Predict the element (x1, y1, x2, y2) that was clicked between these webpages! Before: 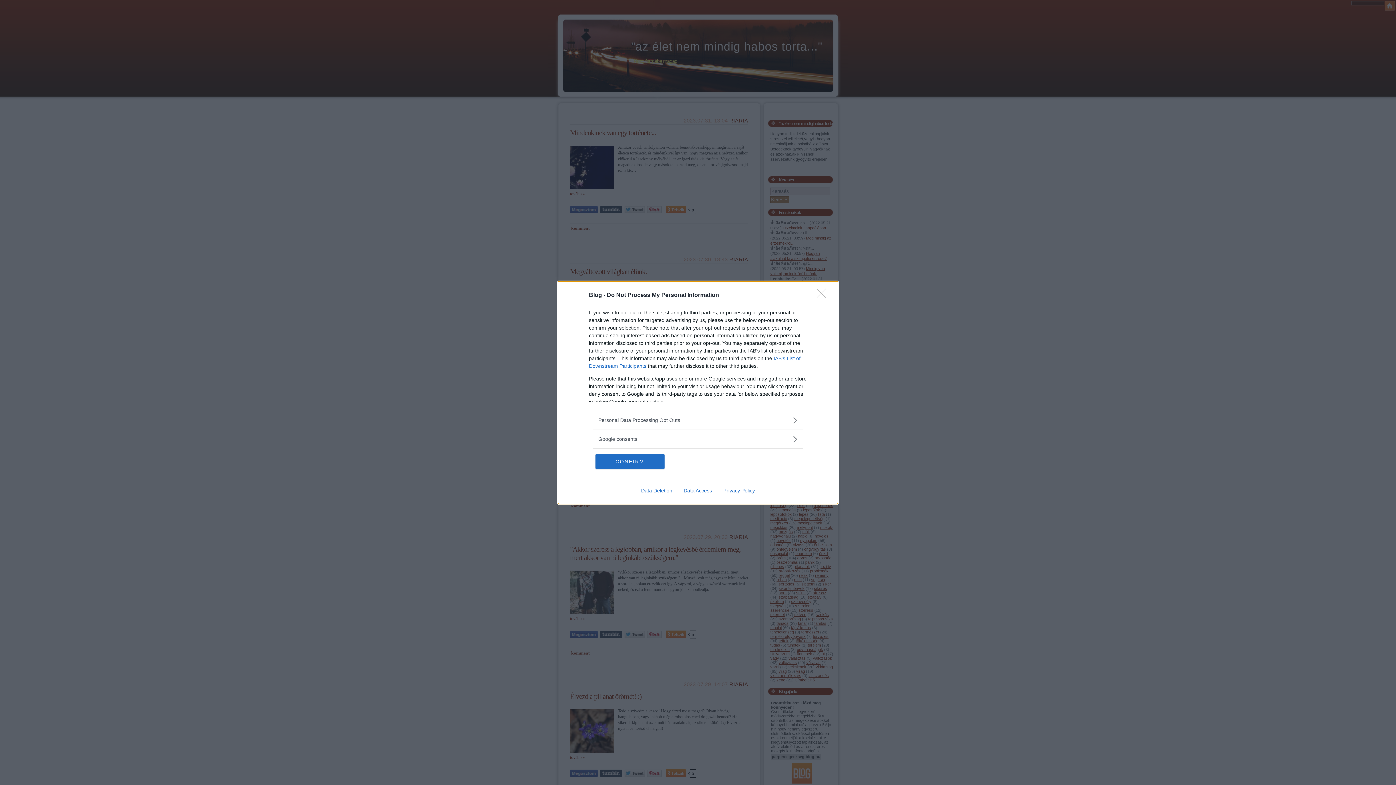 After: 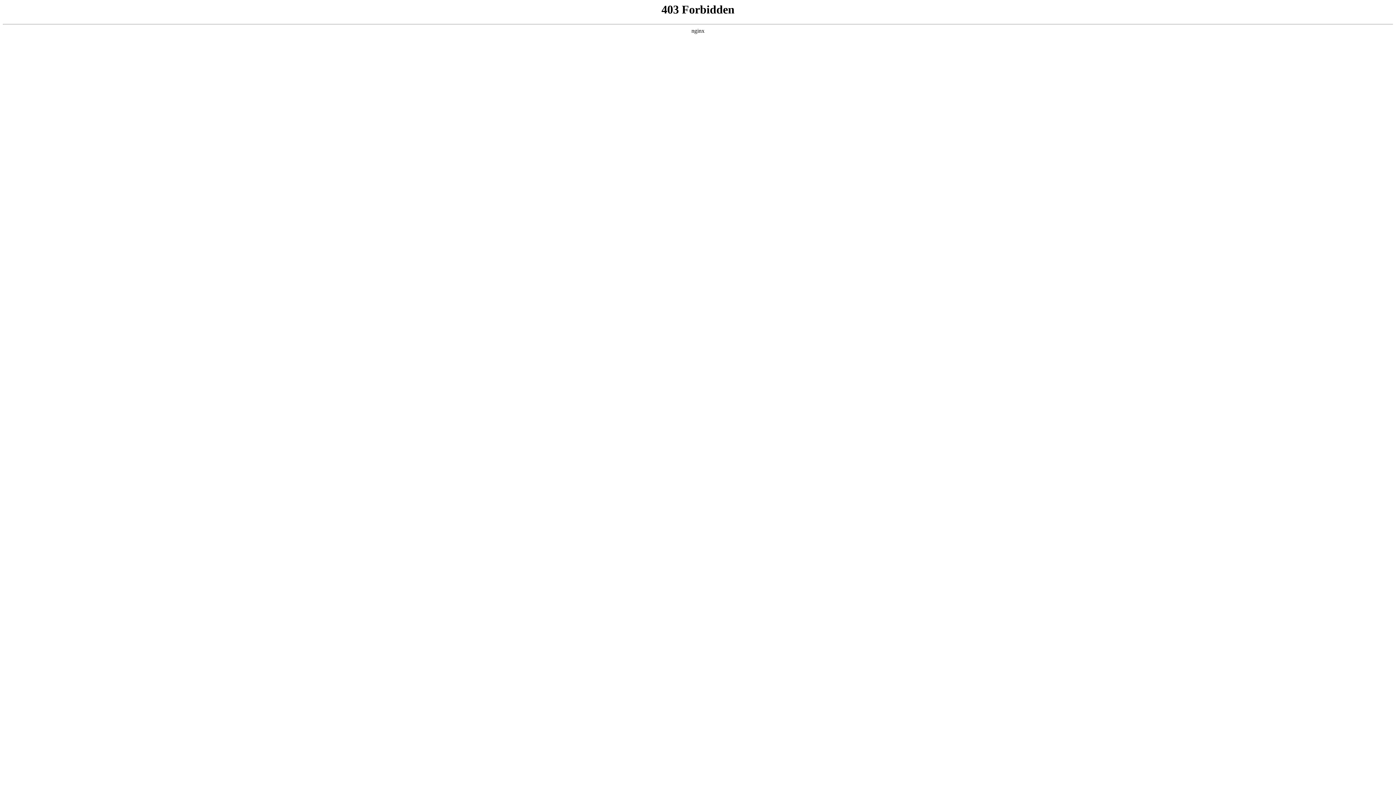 Action: label: Data Access bbox: (678, 487, 717, 493)